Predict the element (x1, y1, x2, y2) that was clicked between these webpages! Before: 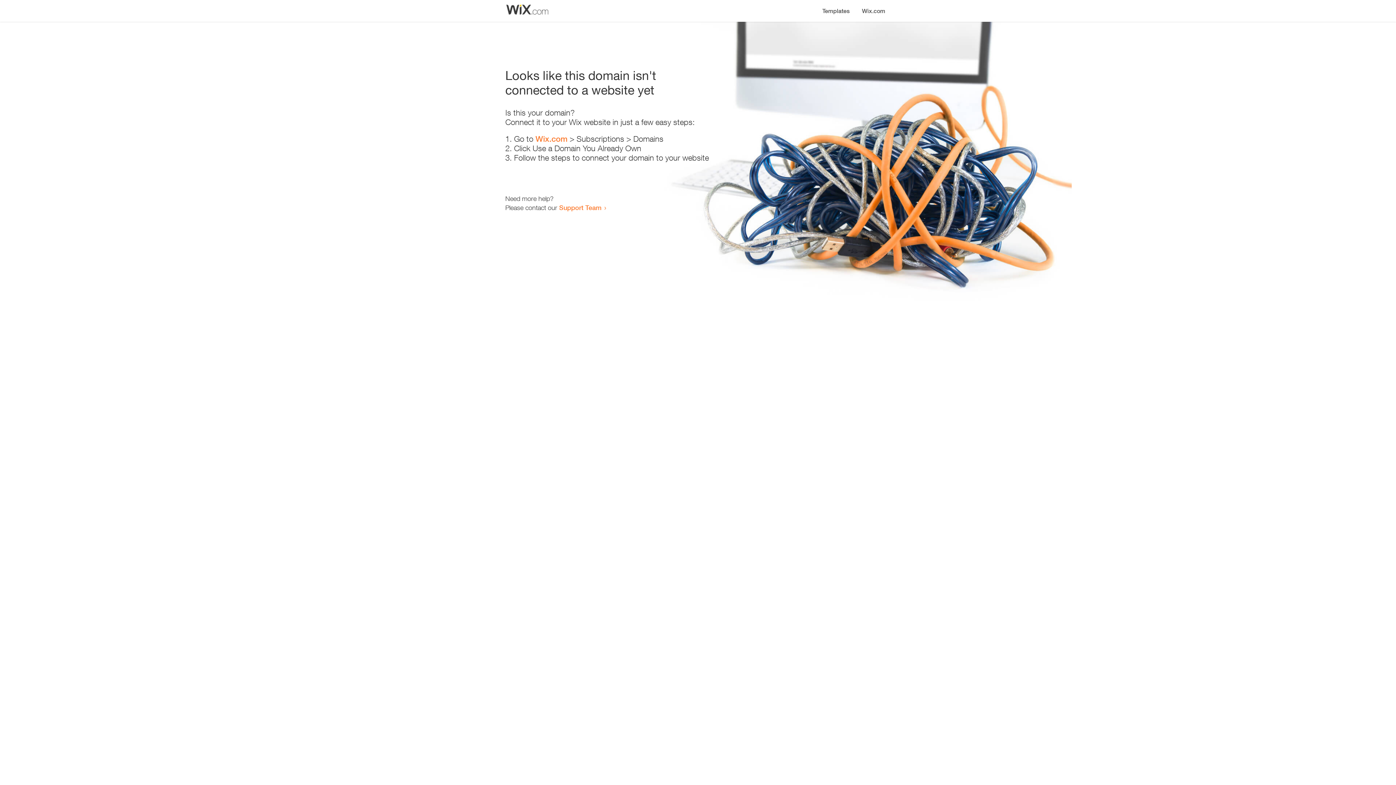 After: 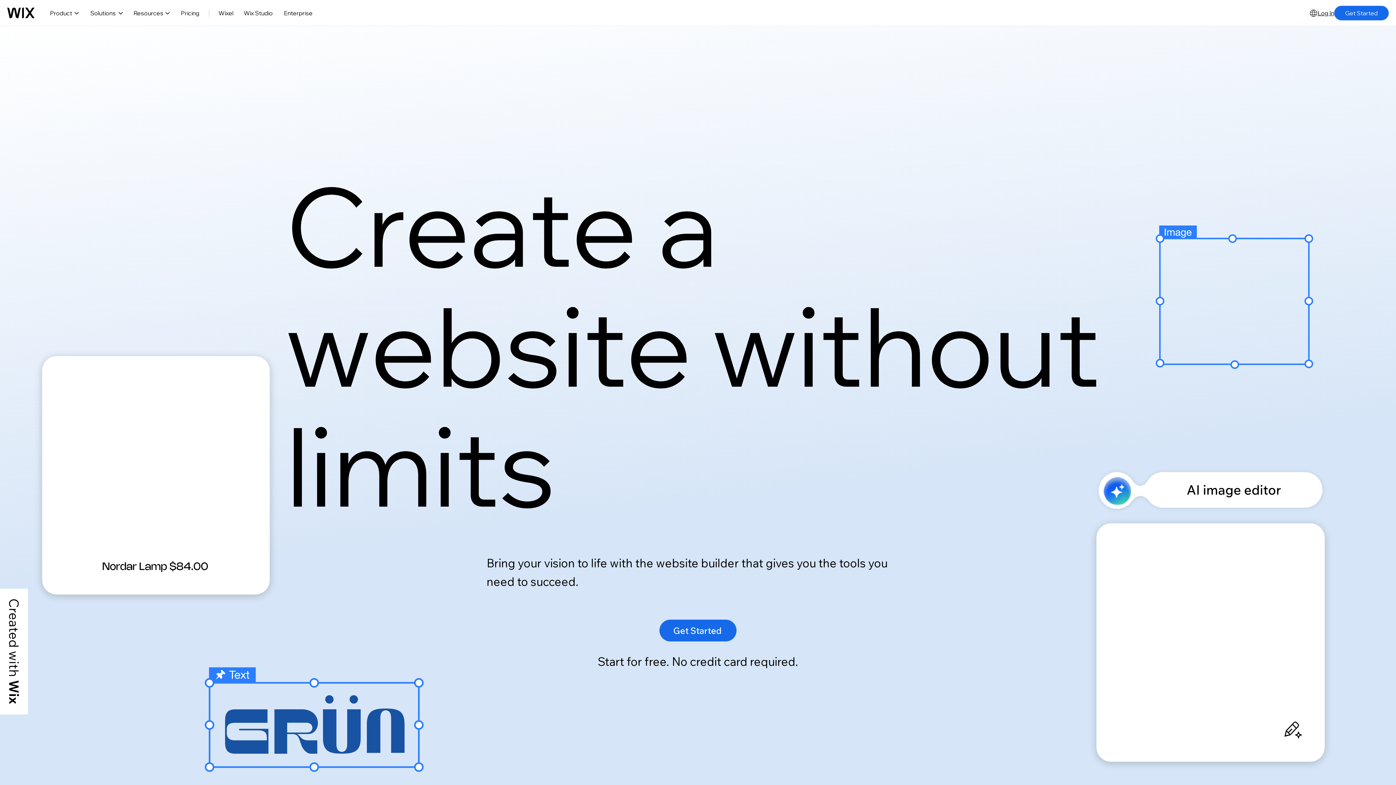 Action: label: Wix.com bbox: (535, 134, 567, 143)